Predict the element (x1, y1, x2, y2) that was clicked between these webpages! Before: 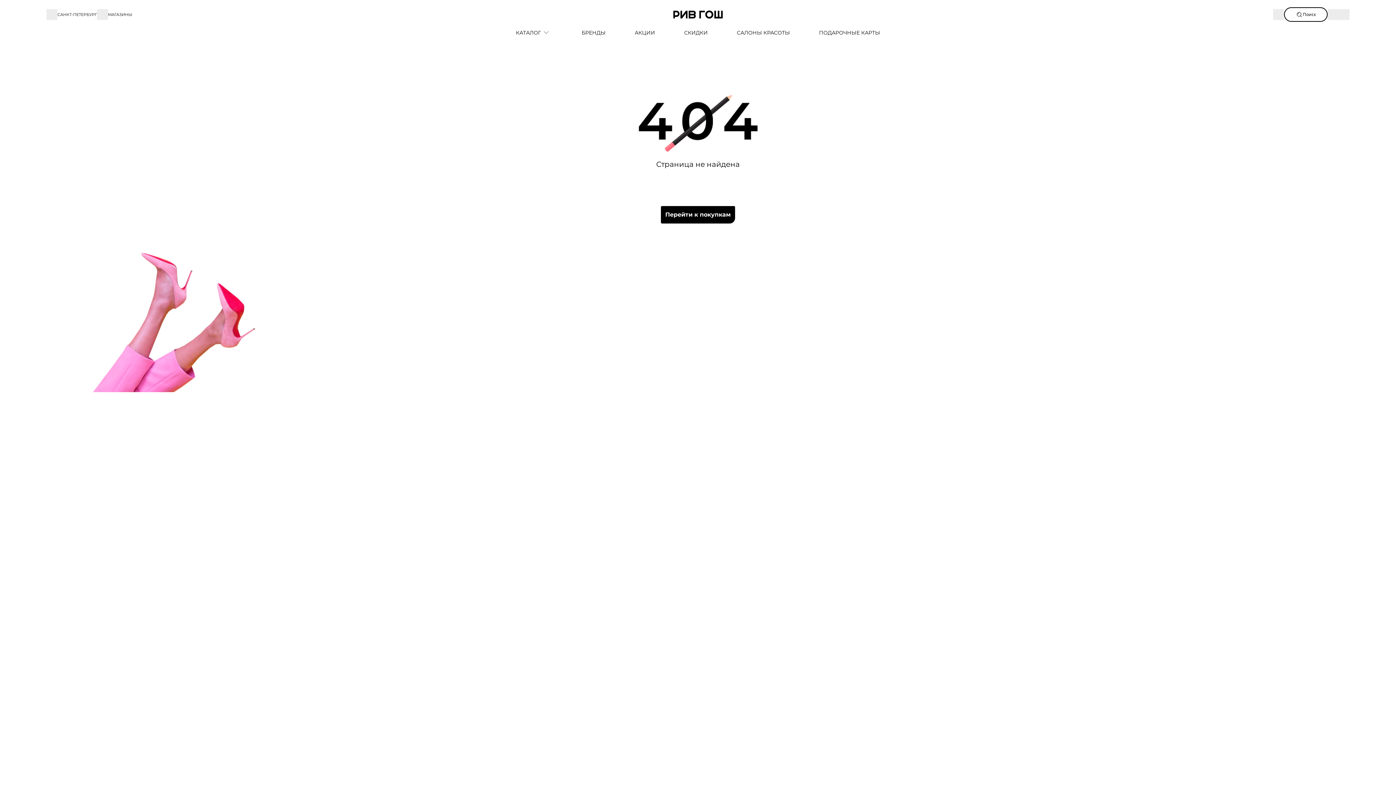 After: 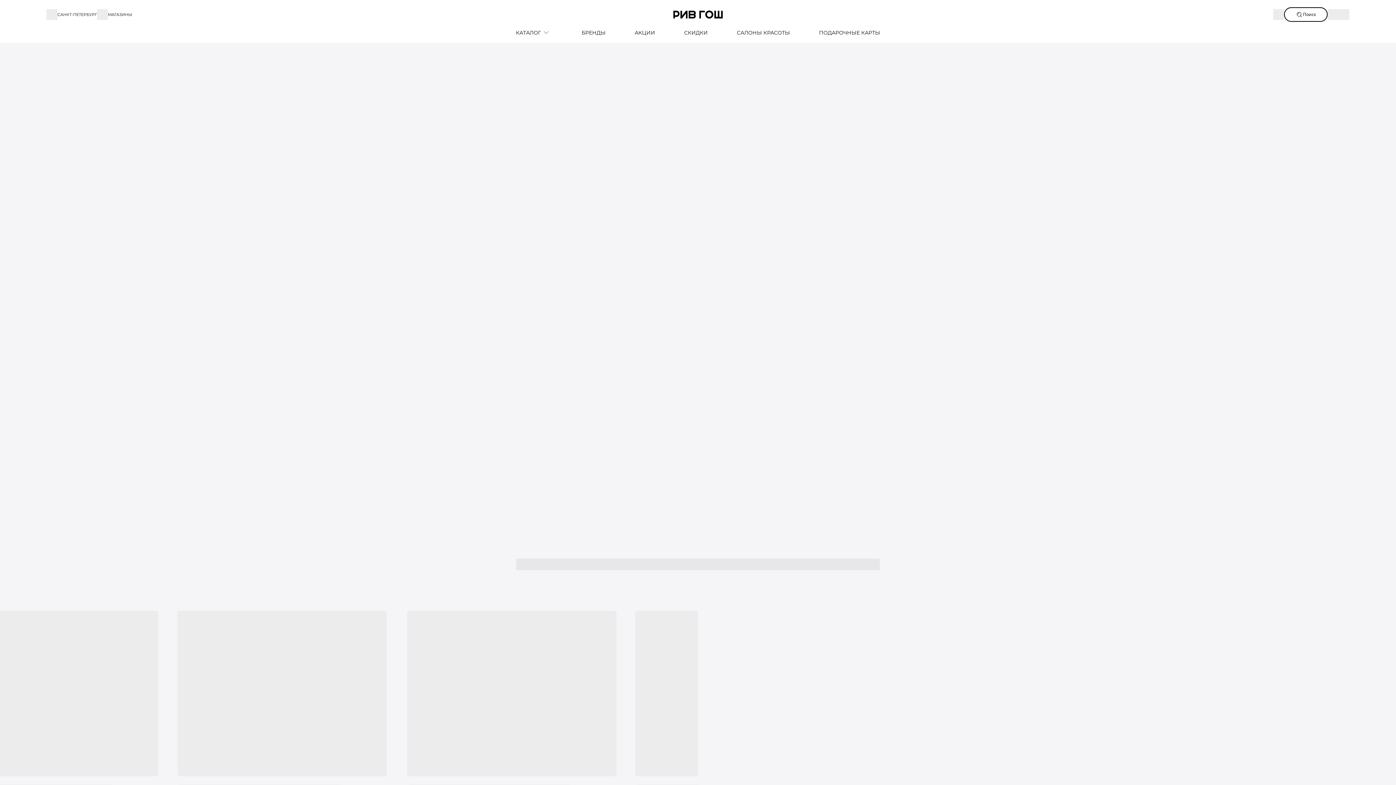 Action: bbox: (660, 205, 735, 224) label: Перейти к покупкам